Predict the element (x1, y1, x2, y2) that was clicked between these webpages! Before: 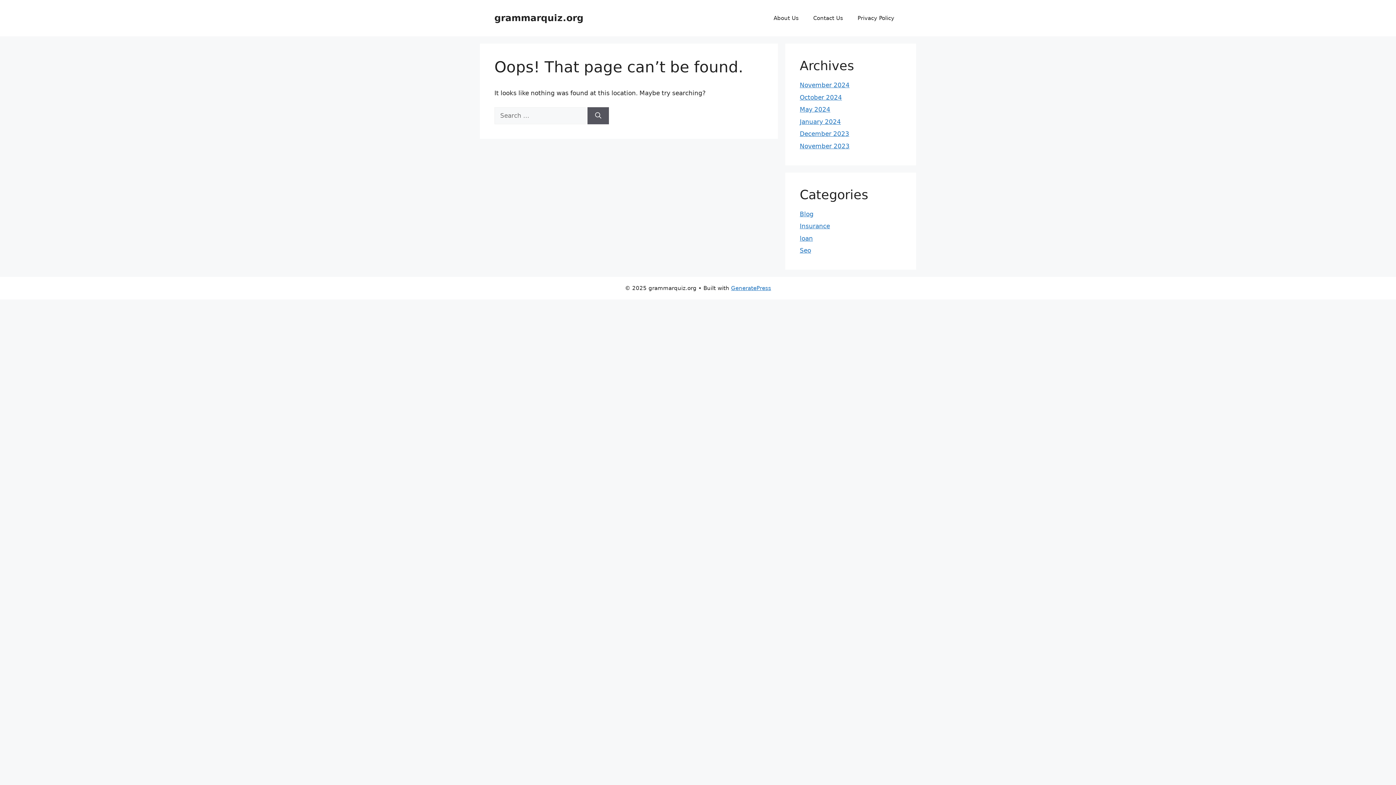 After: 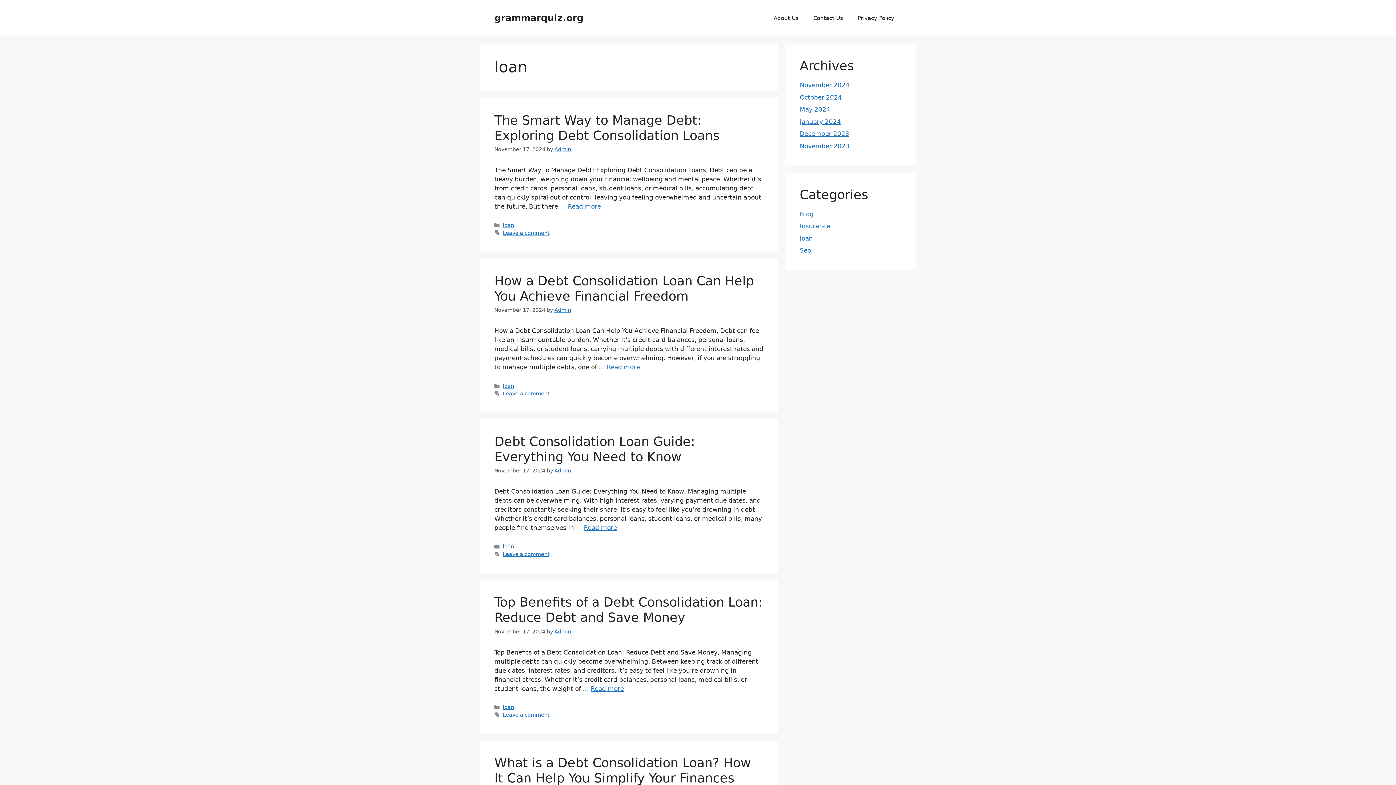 Action: label: loan bbox: (800, 234, 813, 242)